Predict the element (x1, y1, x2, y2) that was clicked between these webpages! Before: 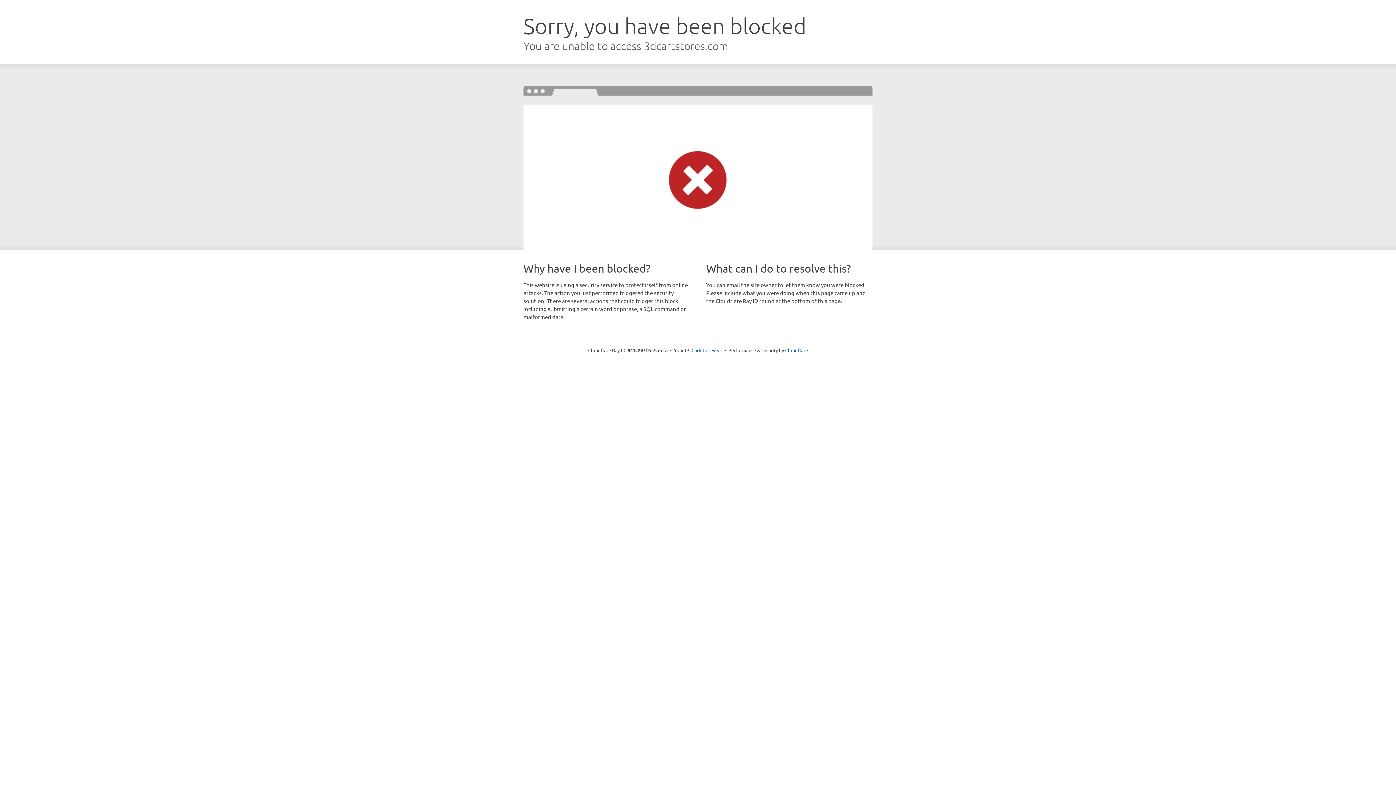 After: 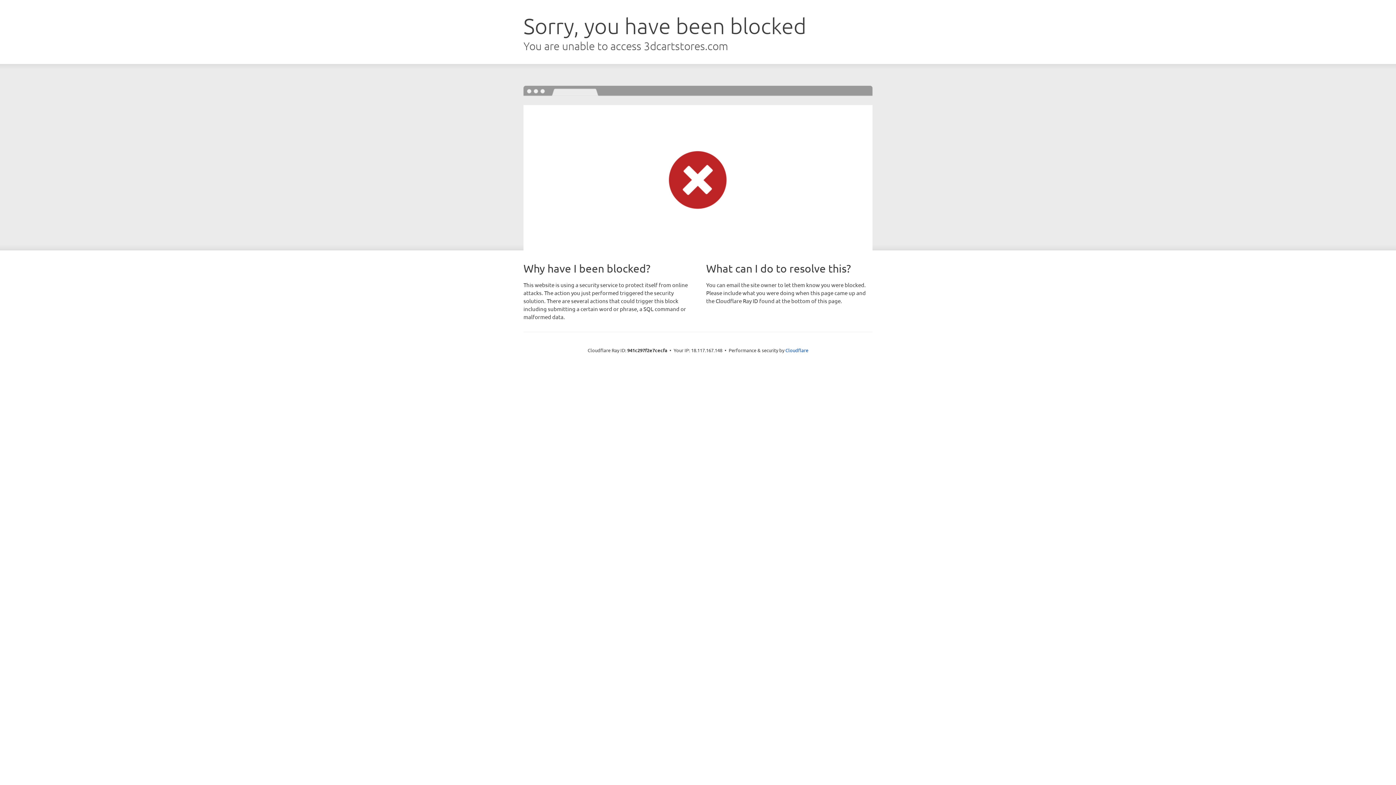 Action: label: Click to reveal bbox: (691, 346, 722, 353)